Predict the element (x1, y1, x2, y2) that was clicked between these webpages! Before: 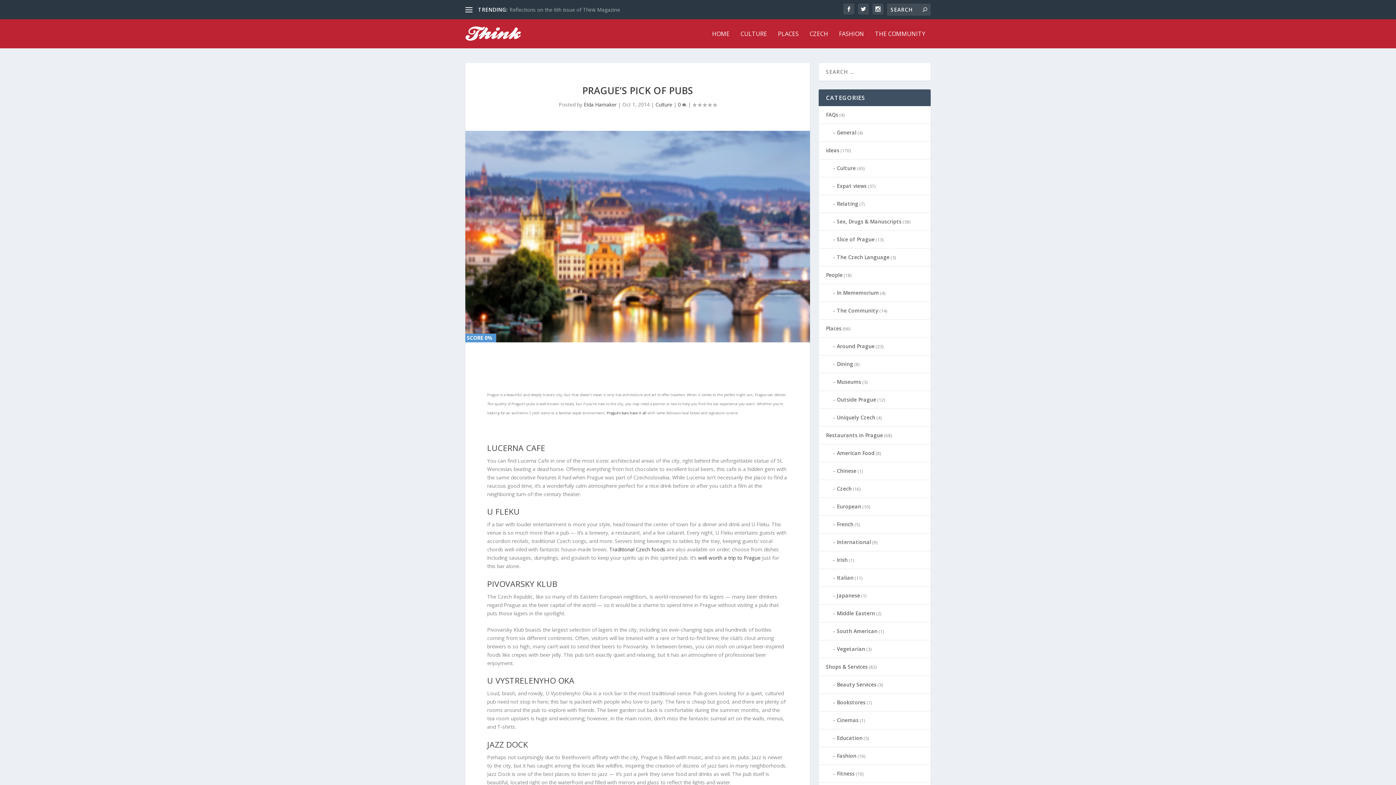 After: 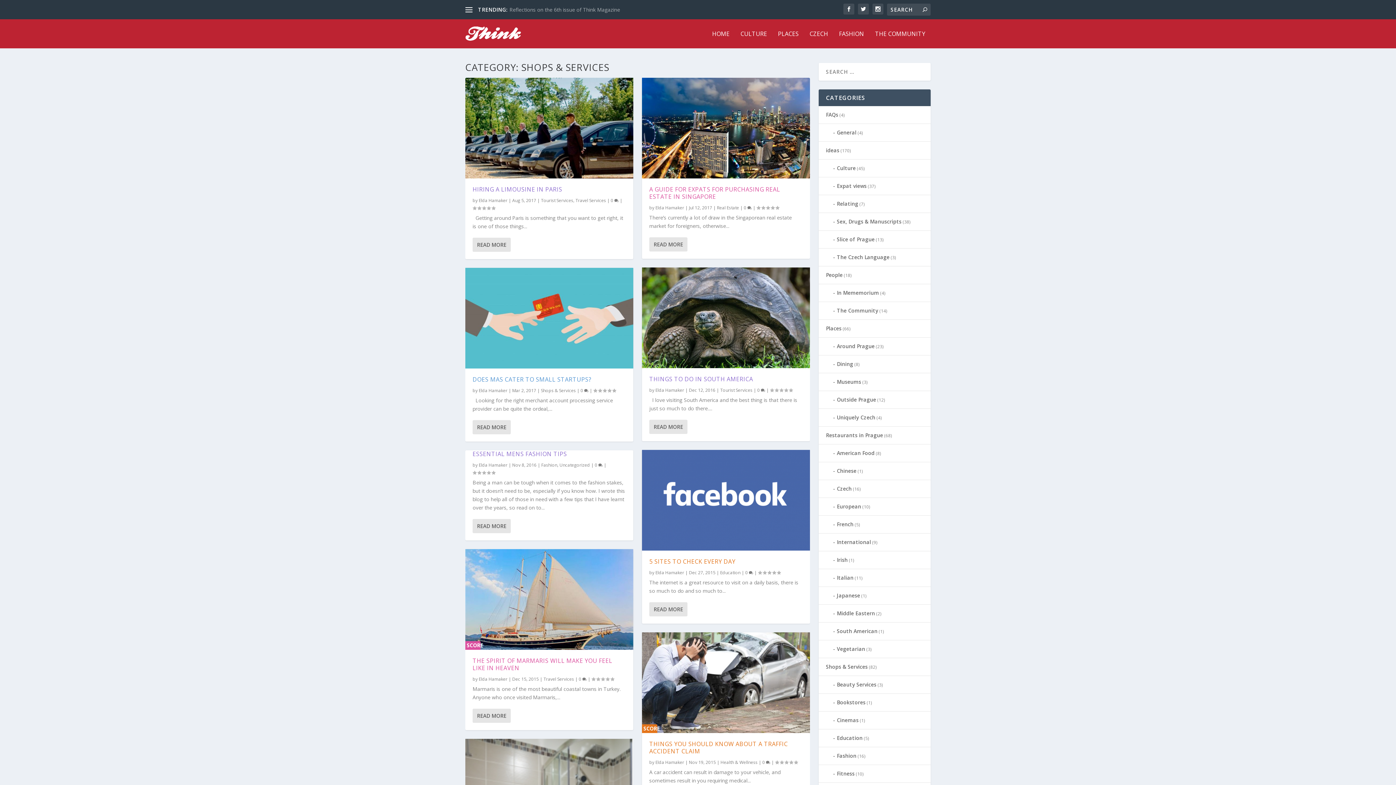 Action: bbox: (826, 663, 868, 670) label: Shops & Services